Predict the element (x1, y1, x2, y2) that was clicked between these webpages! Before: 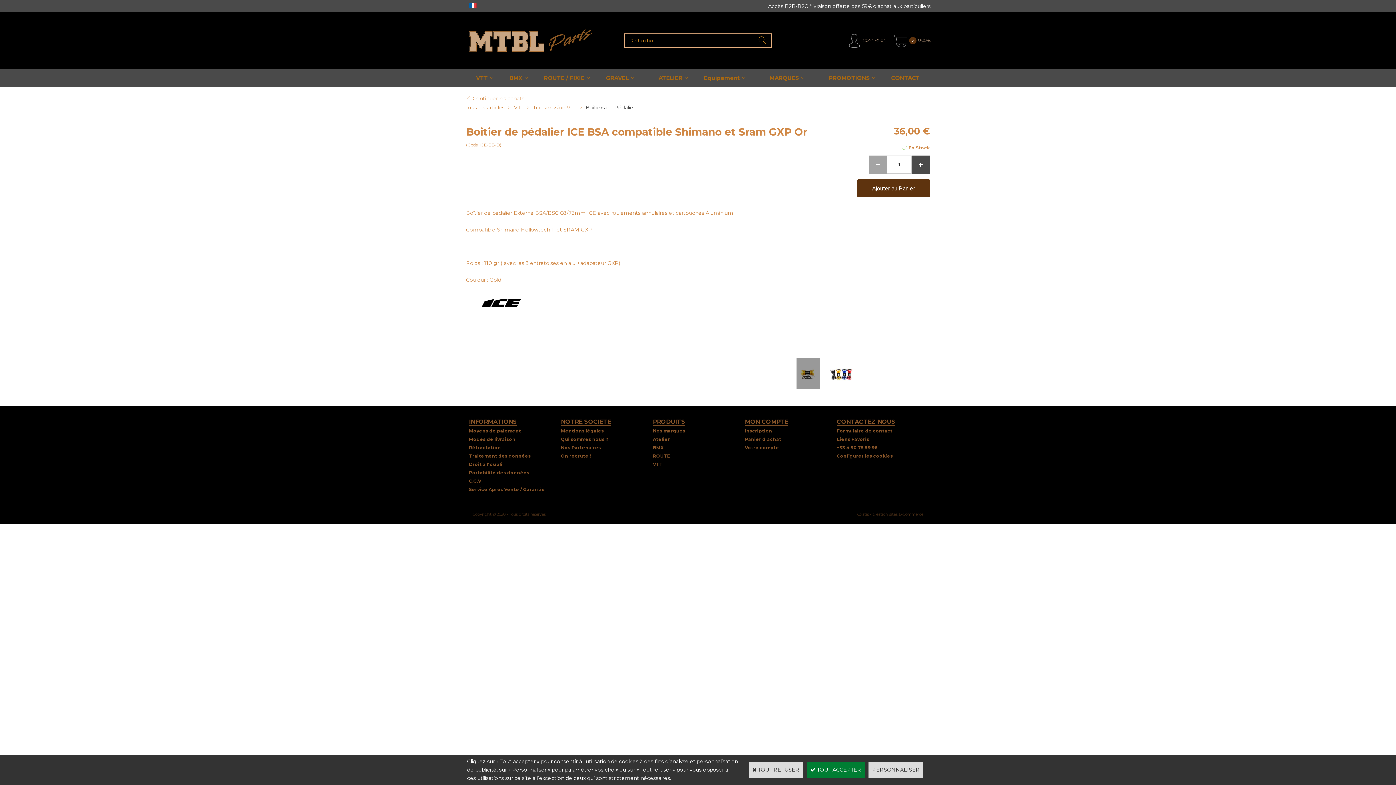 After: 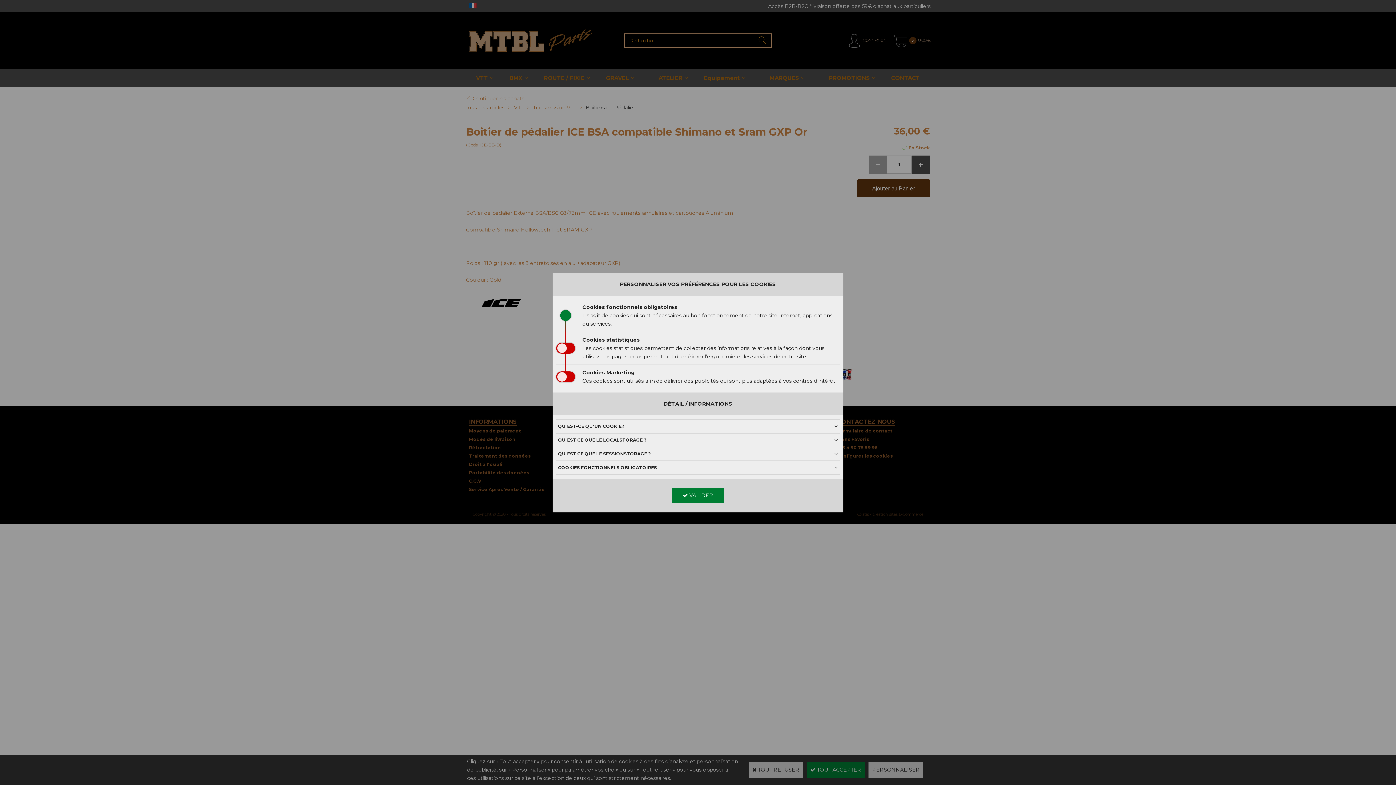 Action: label: Configurer les cookies bbox: (837, 453, 893, 458)